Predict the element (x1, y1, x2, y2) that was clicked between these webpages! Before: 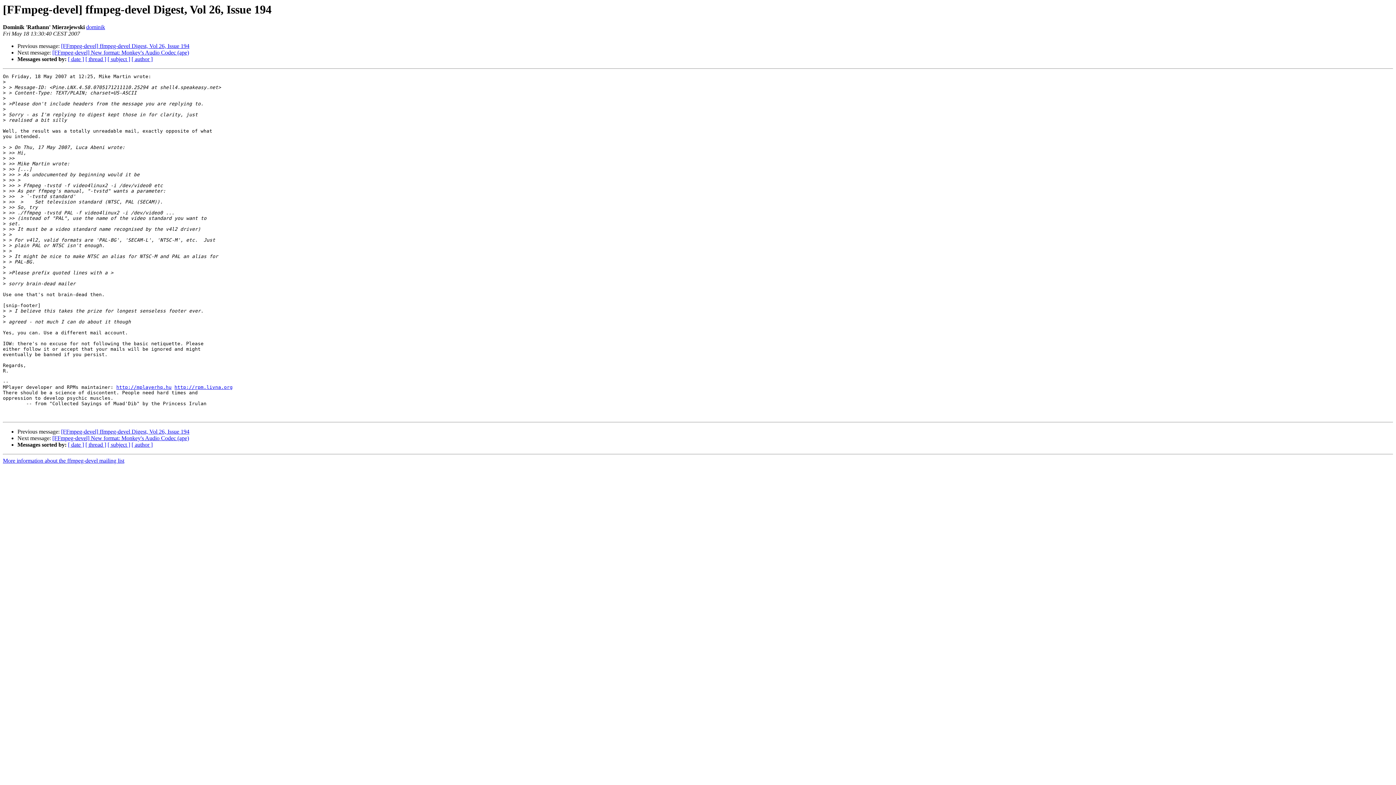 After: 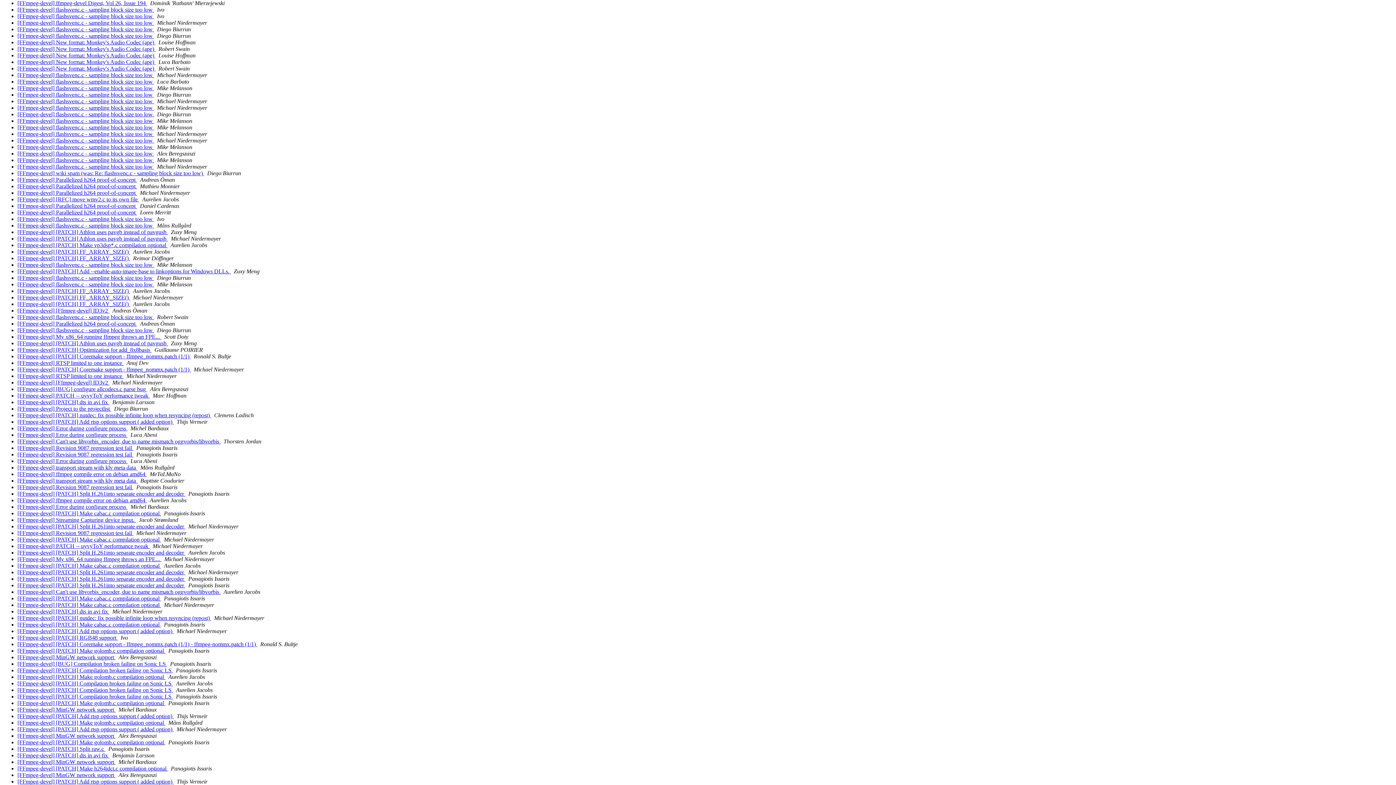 Action: bbox: (68, 441, 84, 448) label: [ date ]